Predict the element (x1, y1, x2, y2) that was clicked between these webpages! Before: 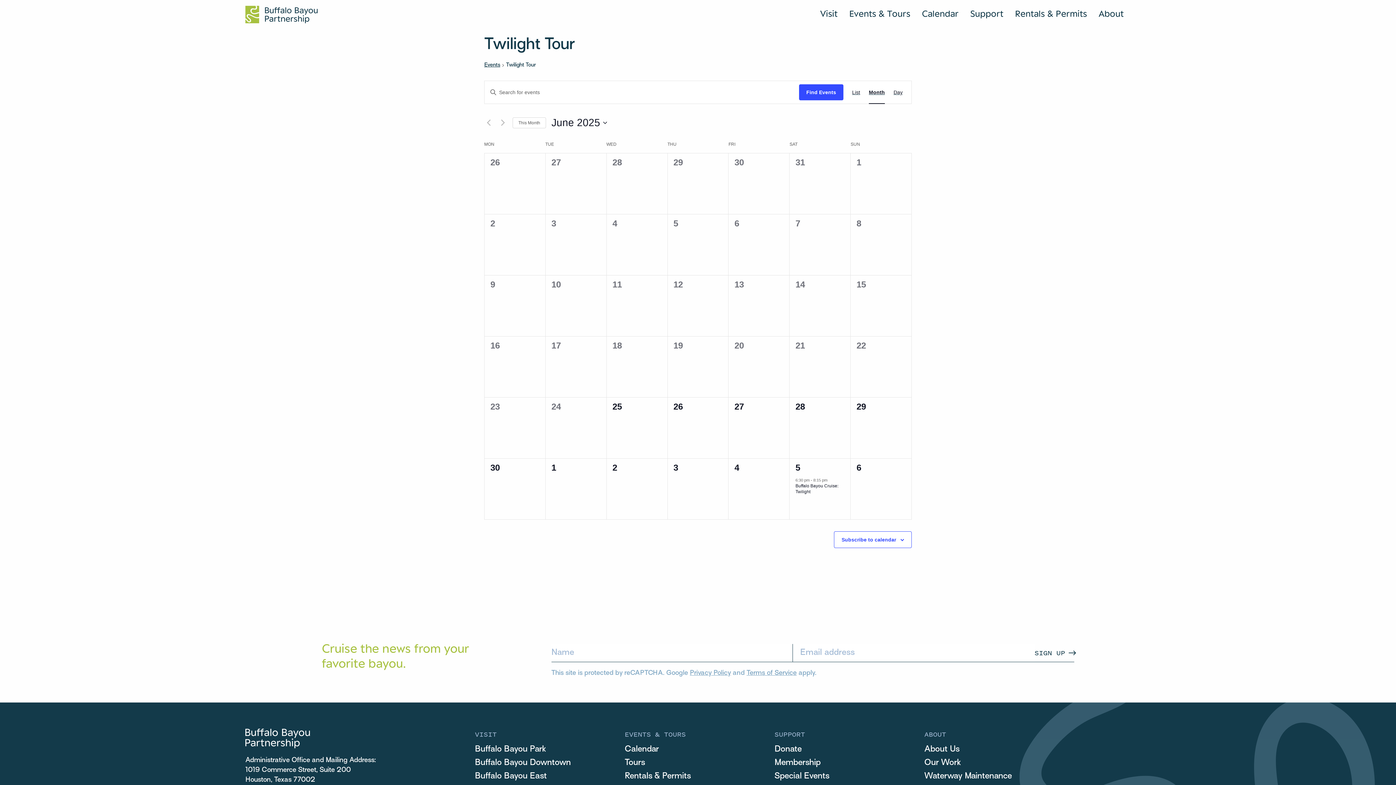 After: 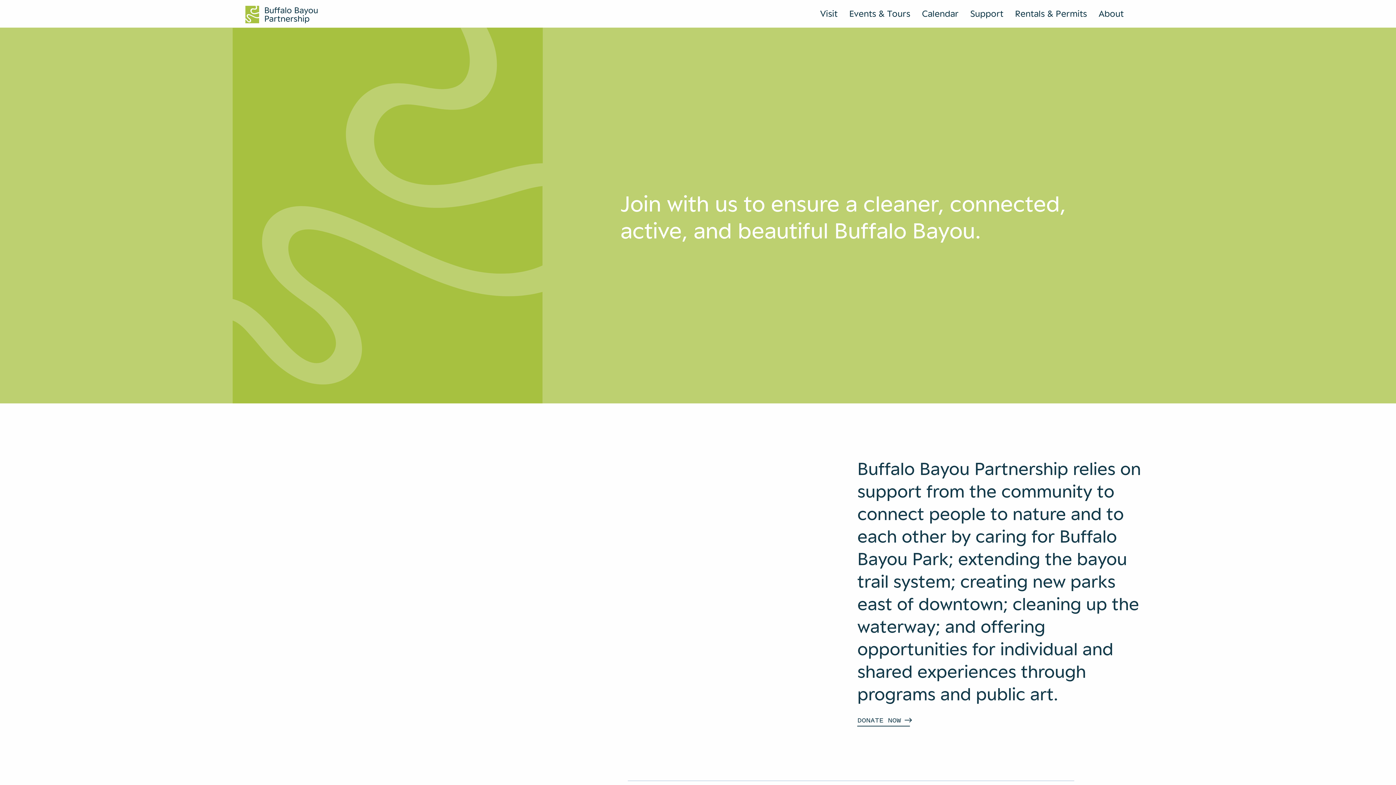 Action: label: Donate bbox: (774, 744, 801, 756)